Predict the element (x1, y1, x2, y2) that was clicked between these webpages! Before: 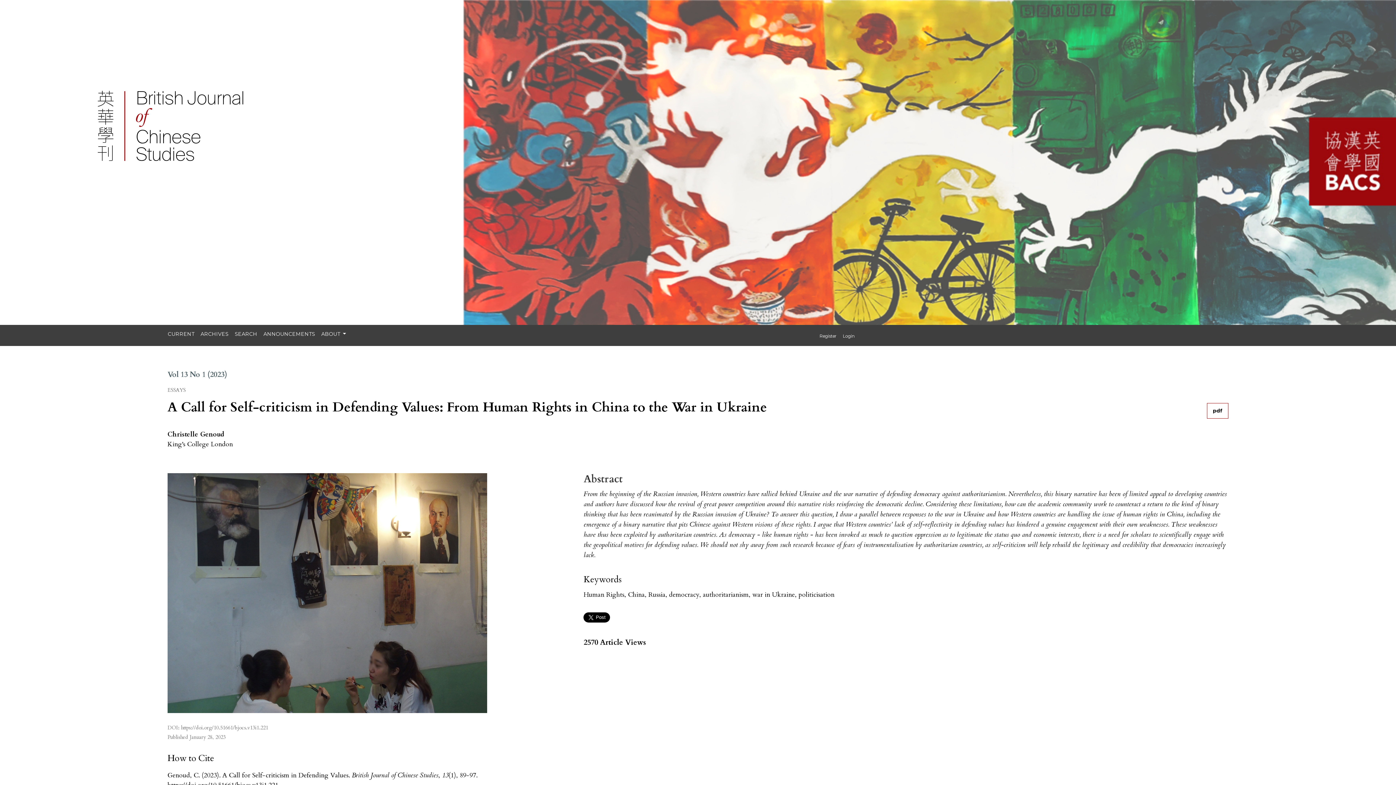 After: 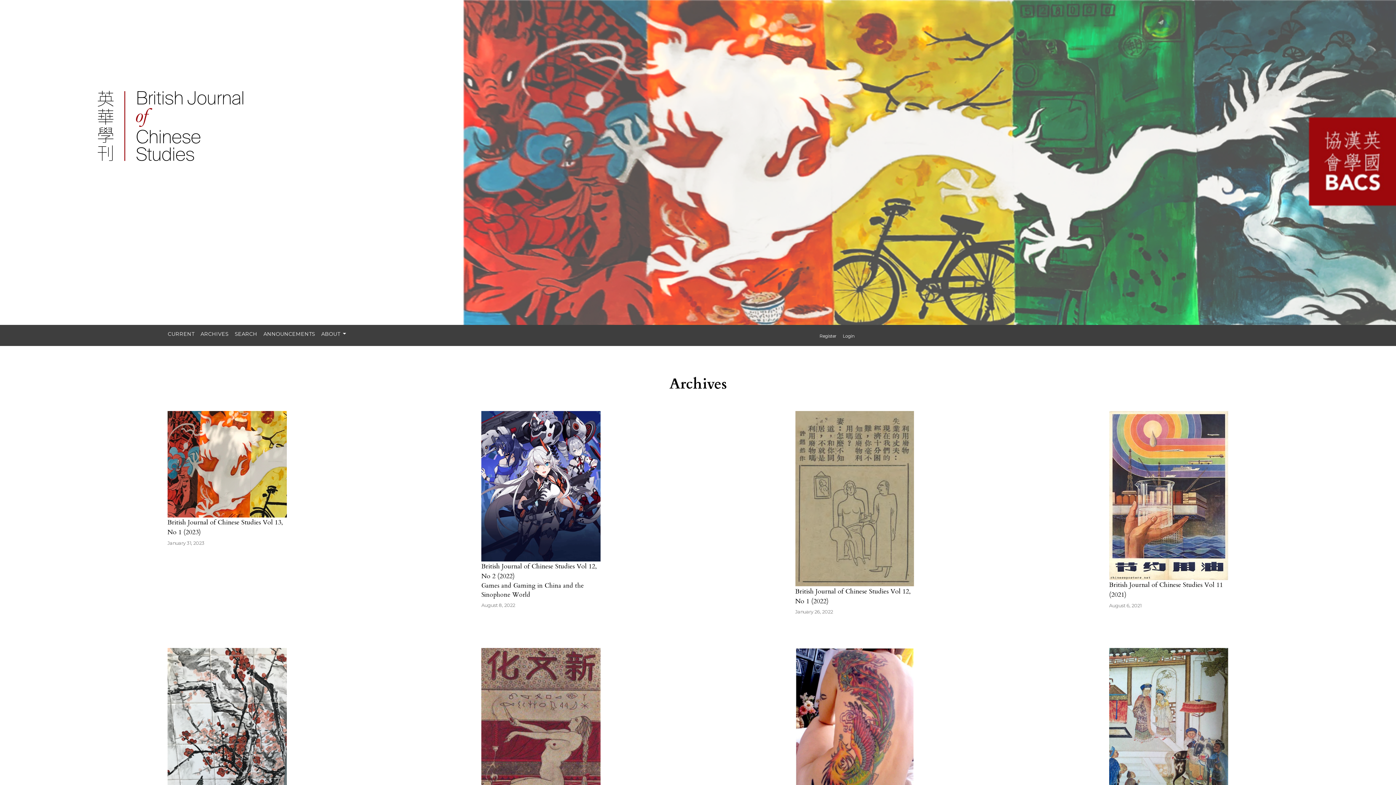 Action: bbox: (194, 327, 234, 341) label: ARCHIVES